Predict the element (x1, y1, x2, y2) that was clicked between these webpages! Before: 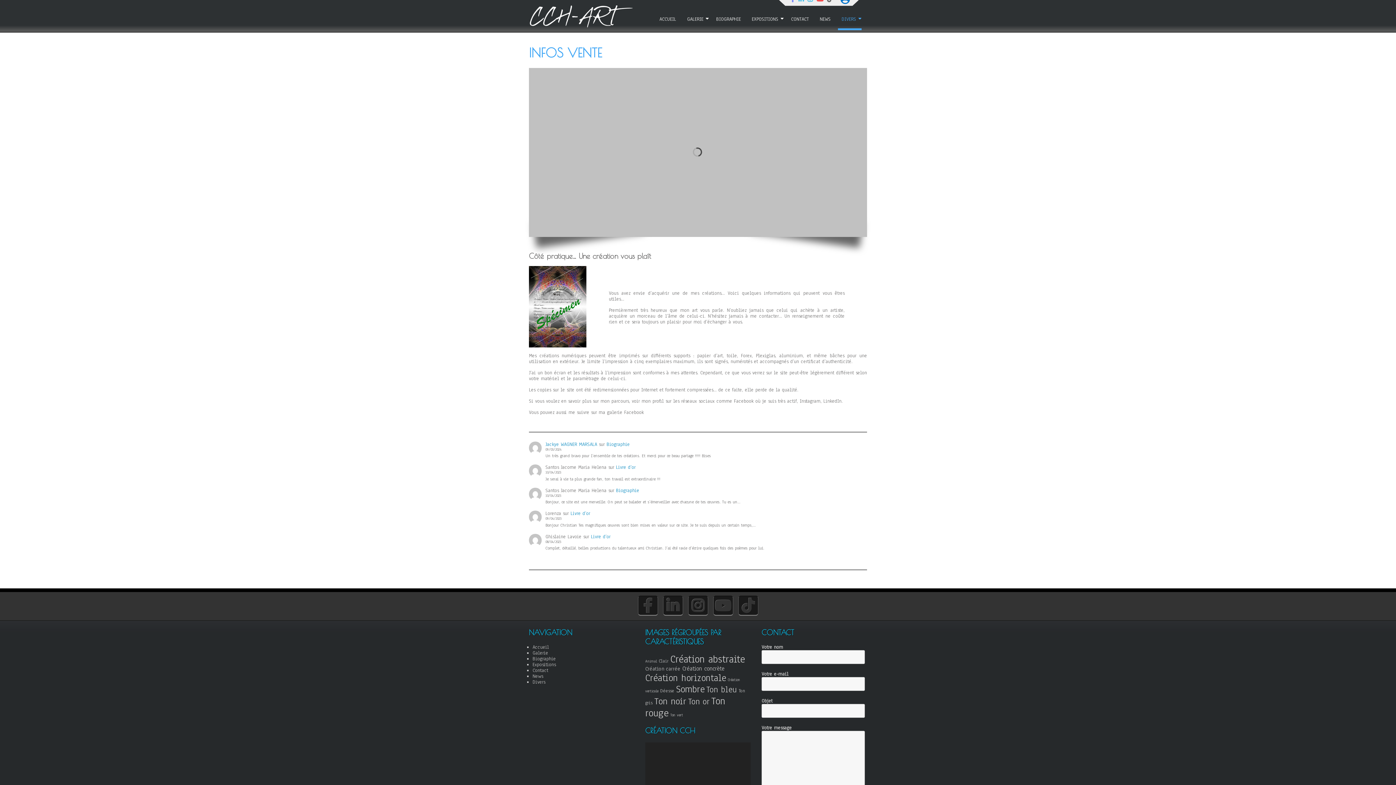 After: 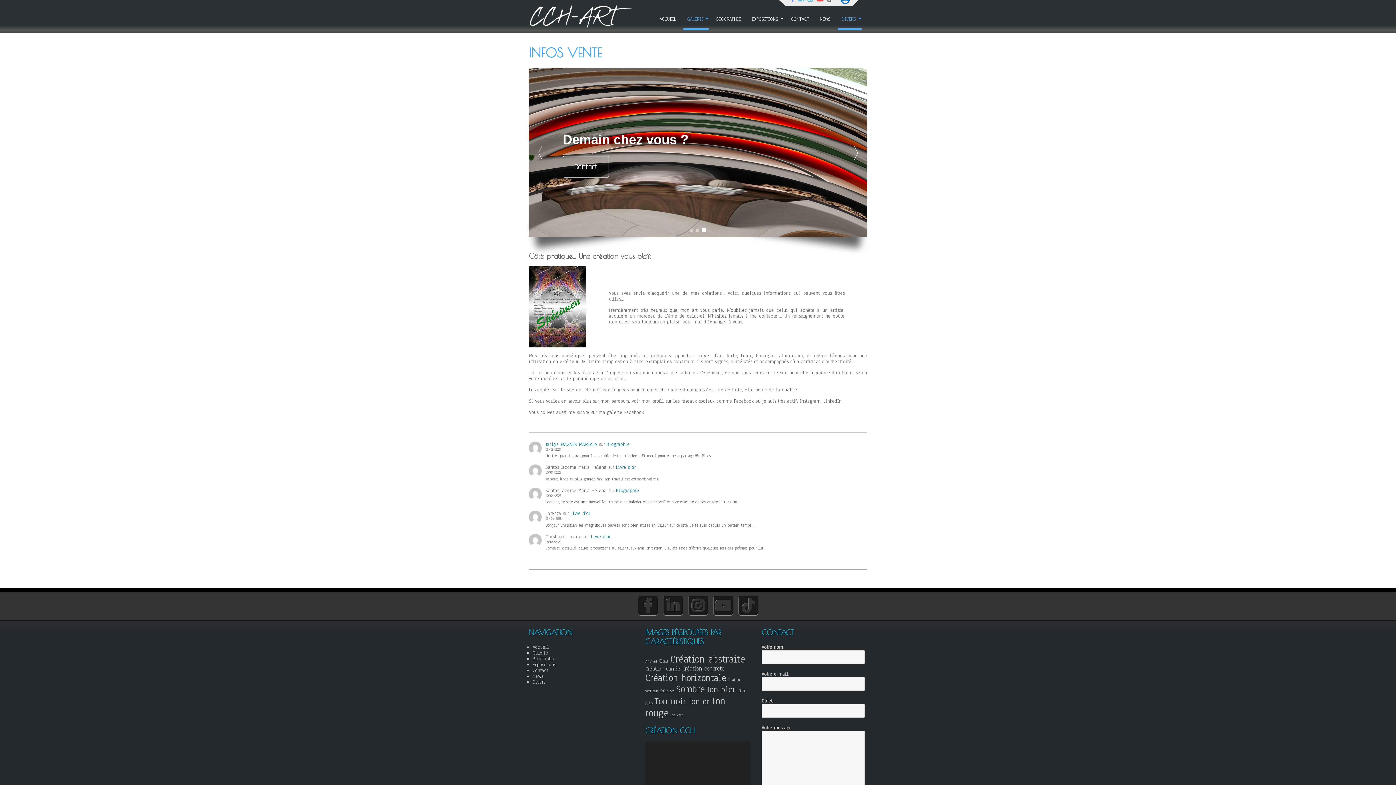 Action: label: GALERIE bbox: (683, 8, 709, 30)